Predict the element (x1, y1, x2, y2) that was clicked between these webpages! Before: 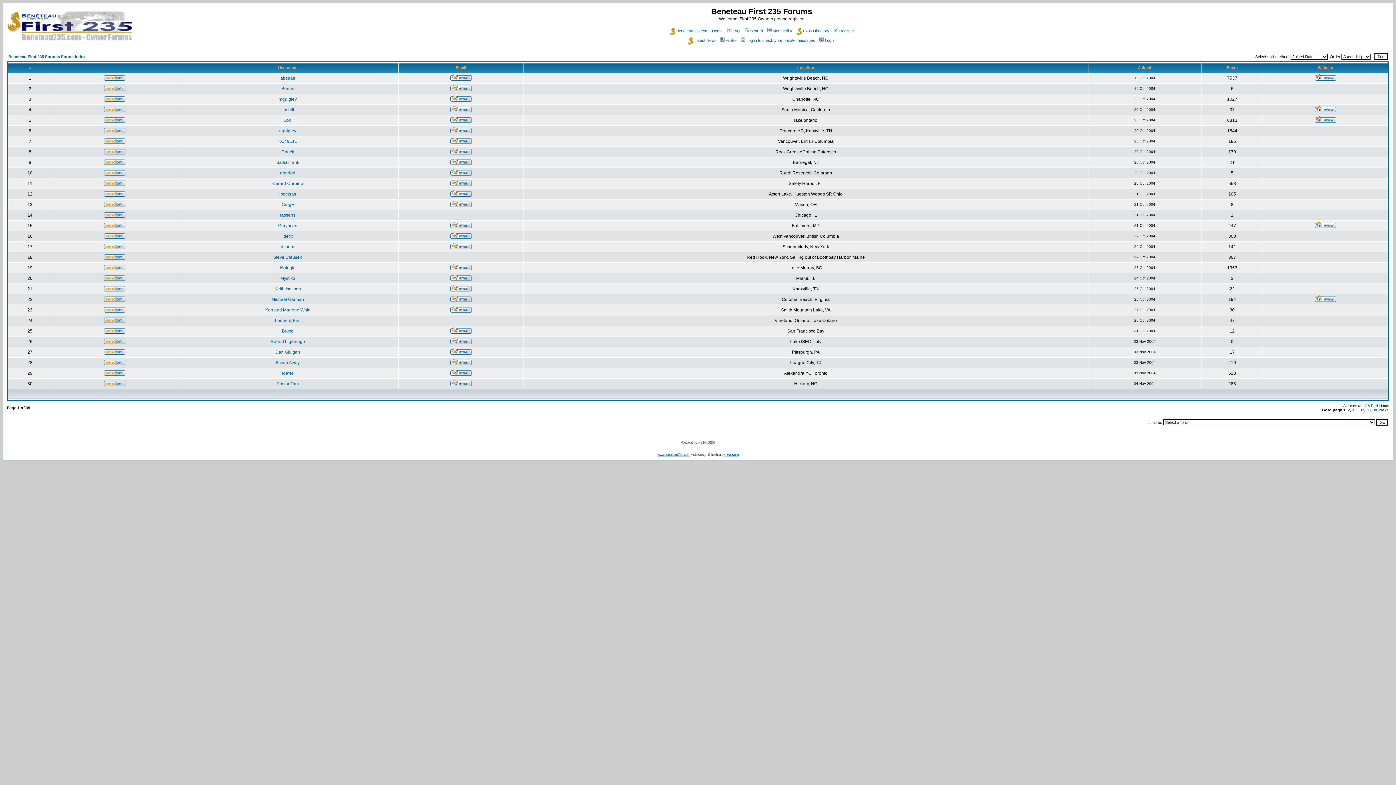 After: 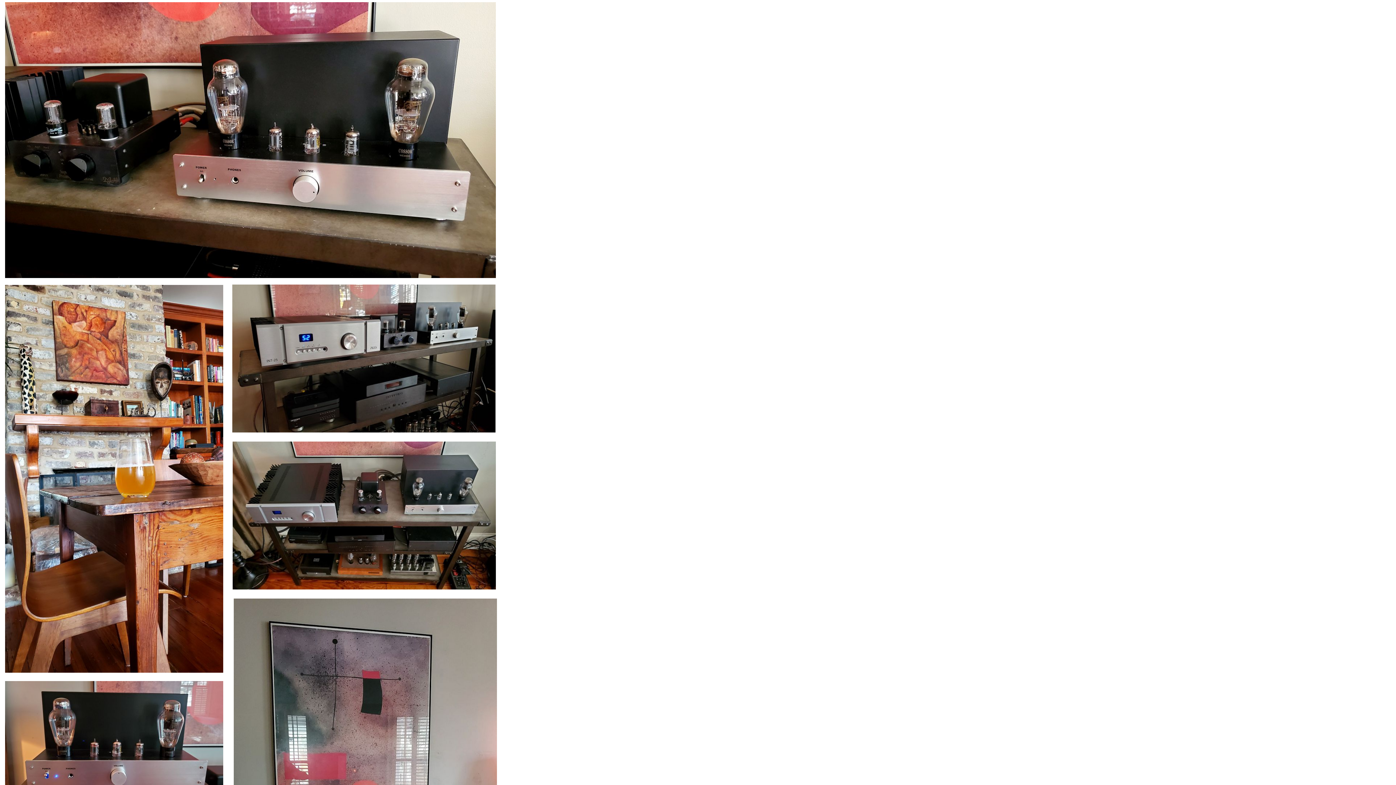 Action: label: i-vol.com bbox: (725, 452, 738, 456)